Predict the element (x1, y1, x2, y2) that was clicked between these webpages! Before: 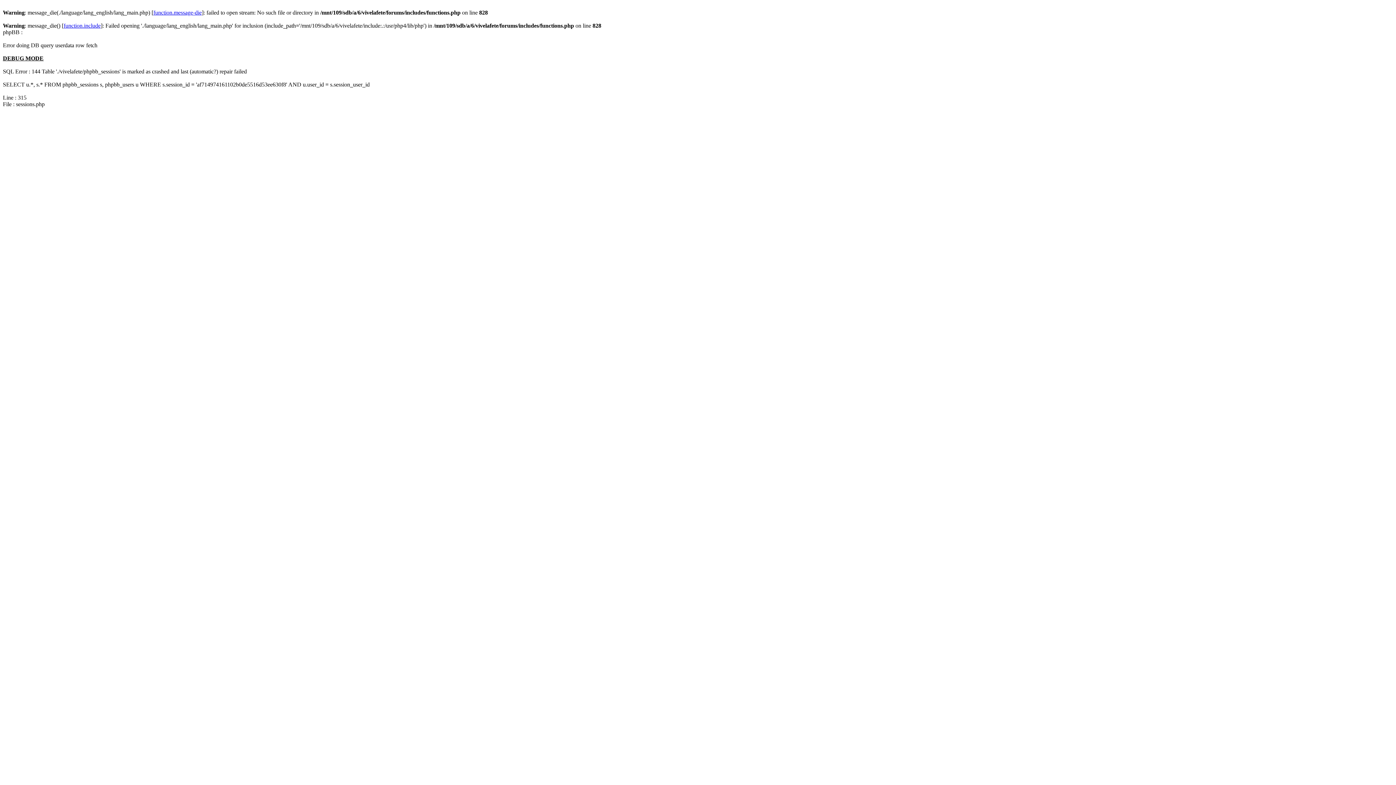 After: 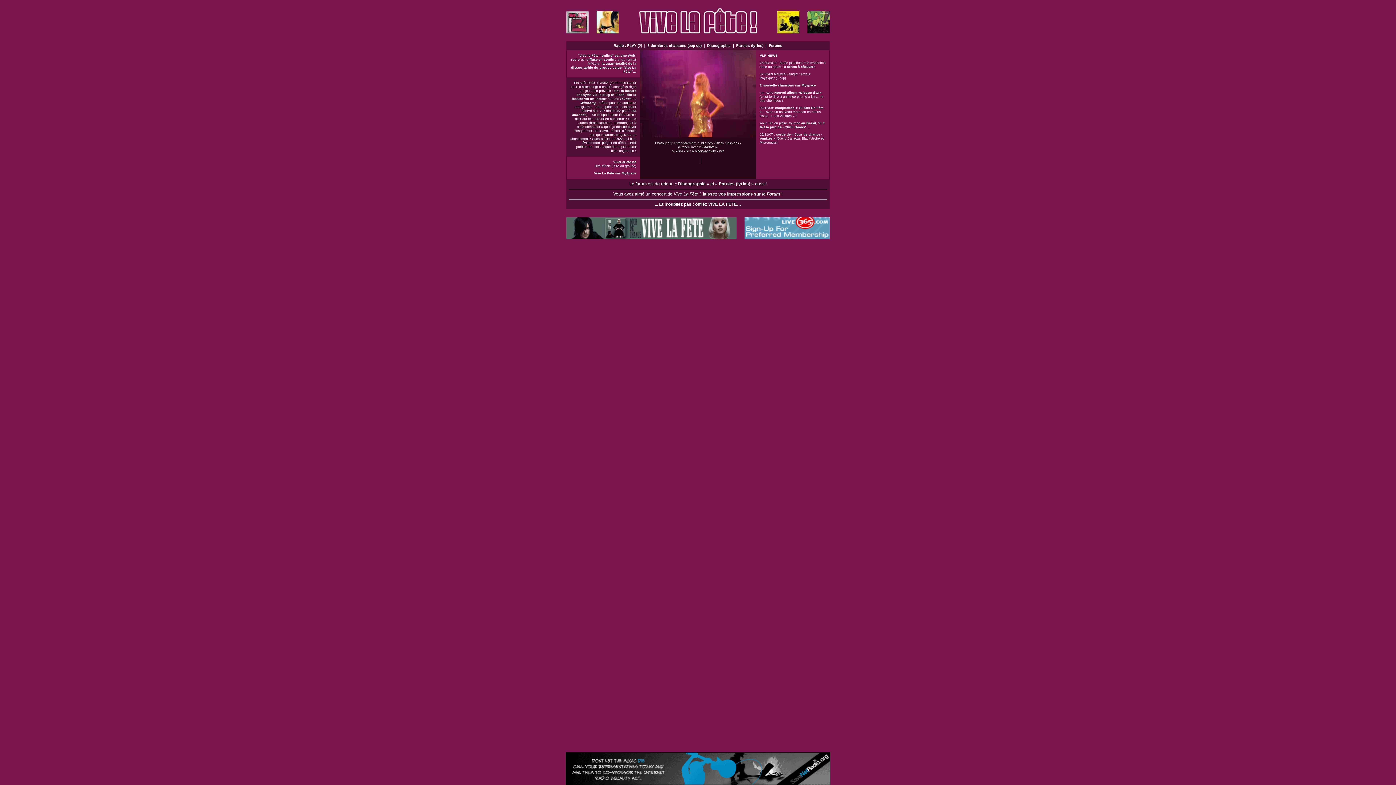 Action: bbox: (63, 22, 100, 28) label: function.include